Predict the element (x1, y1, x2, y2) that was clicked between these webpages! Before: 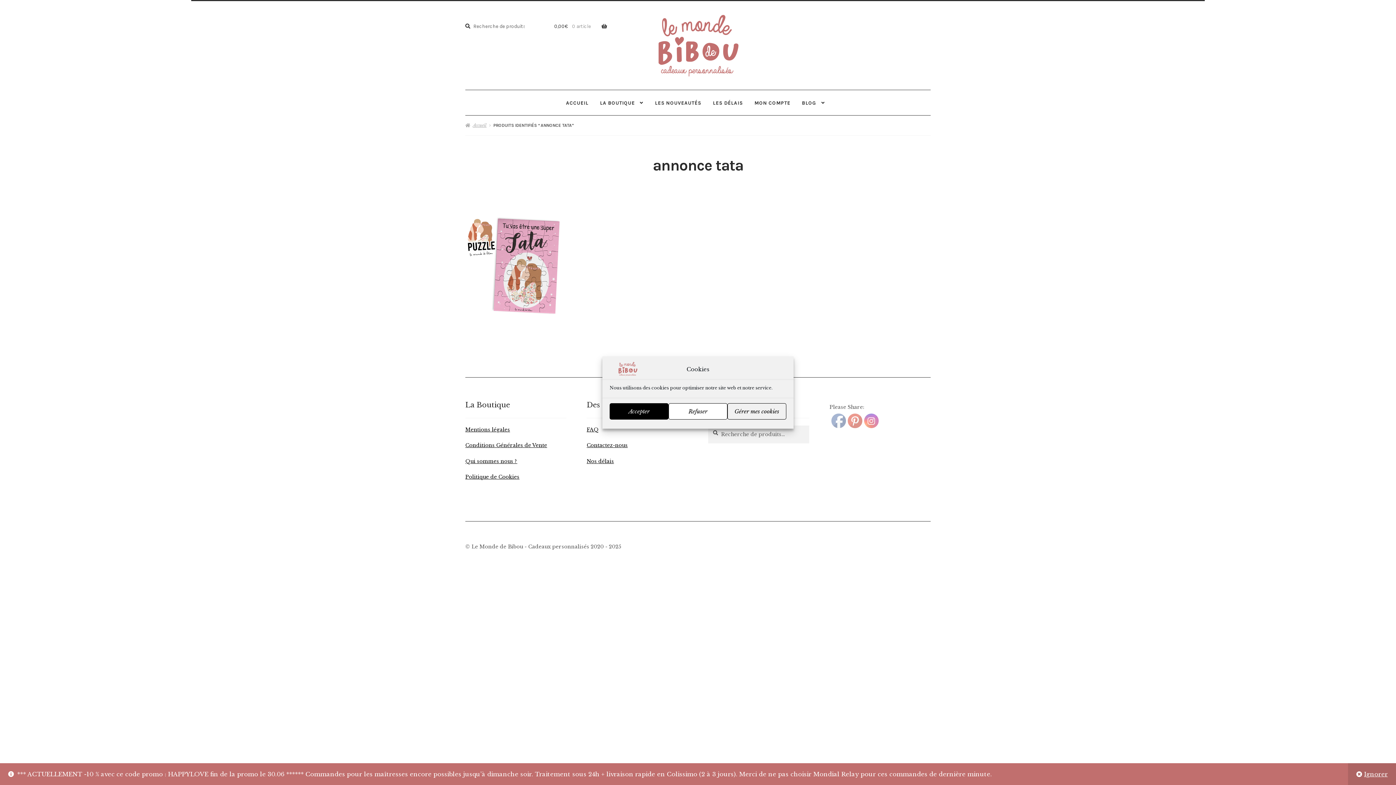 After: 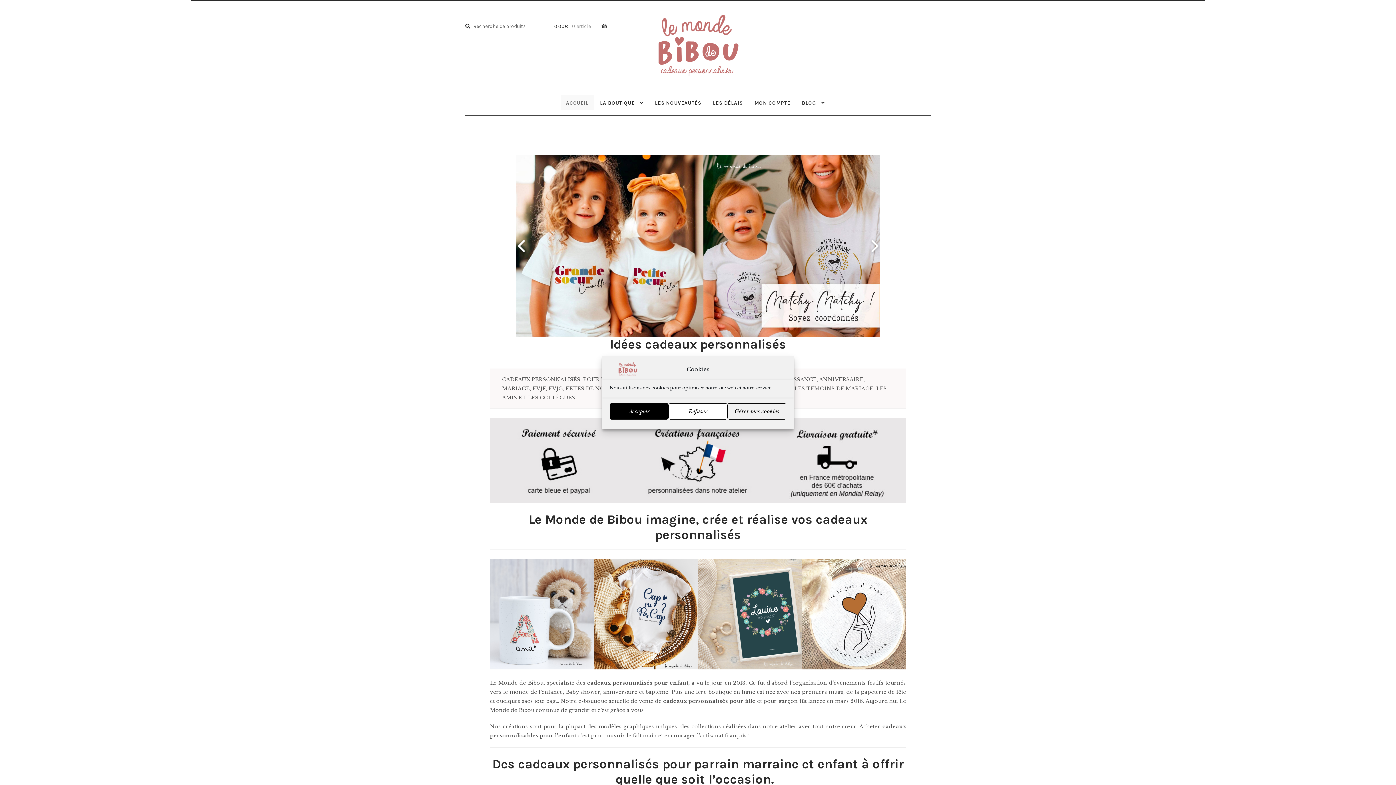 Action: label: ACCUEIL bbox: (561, 95, 593, 110)